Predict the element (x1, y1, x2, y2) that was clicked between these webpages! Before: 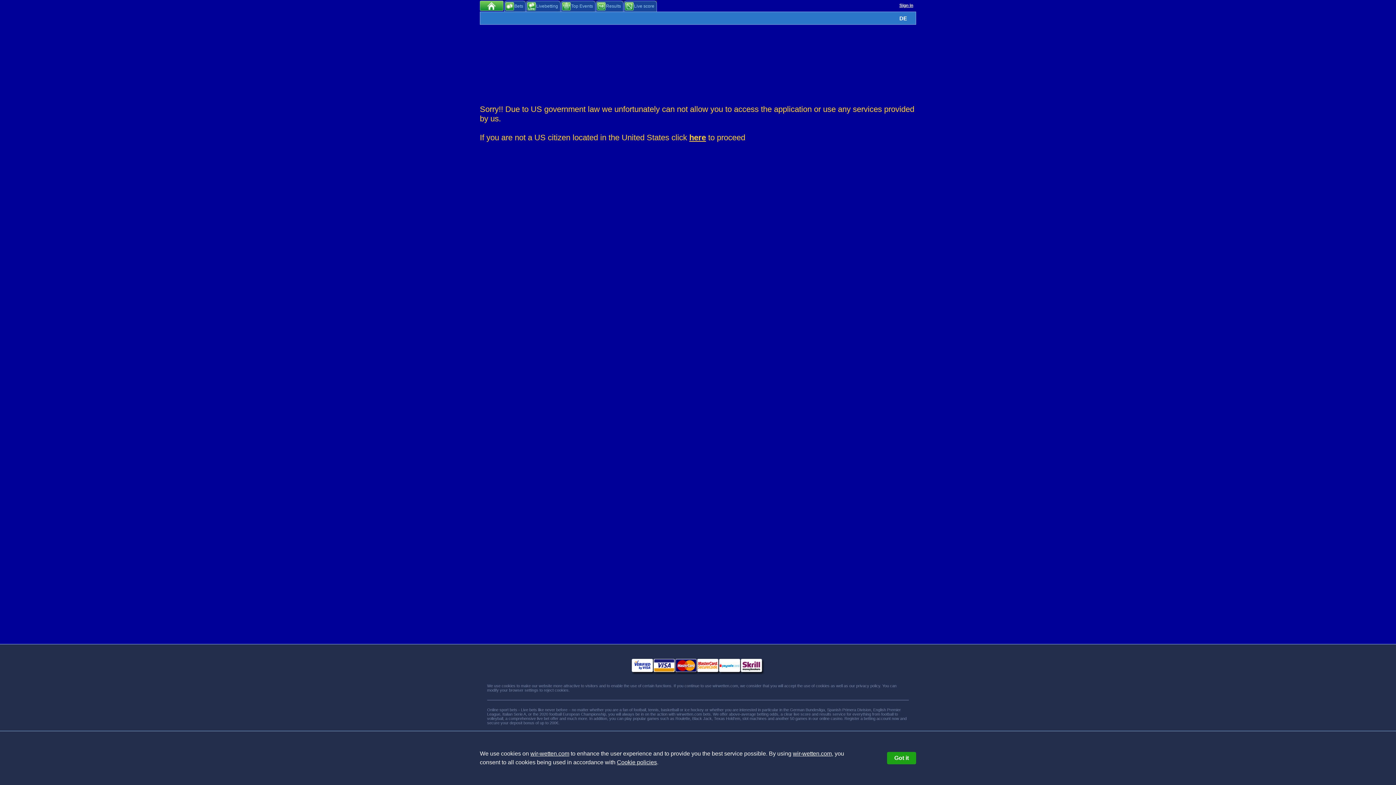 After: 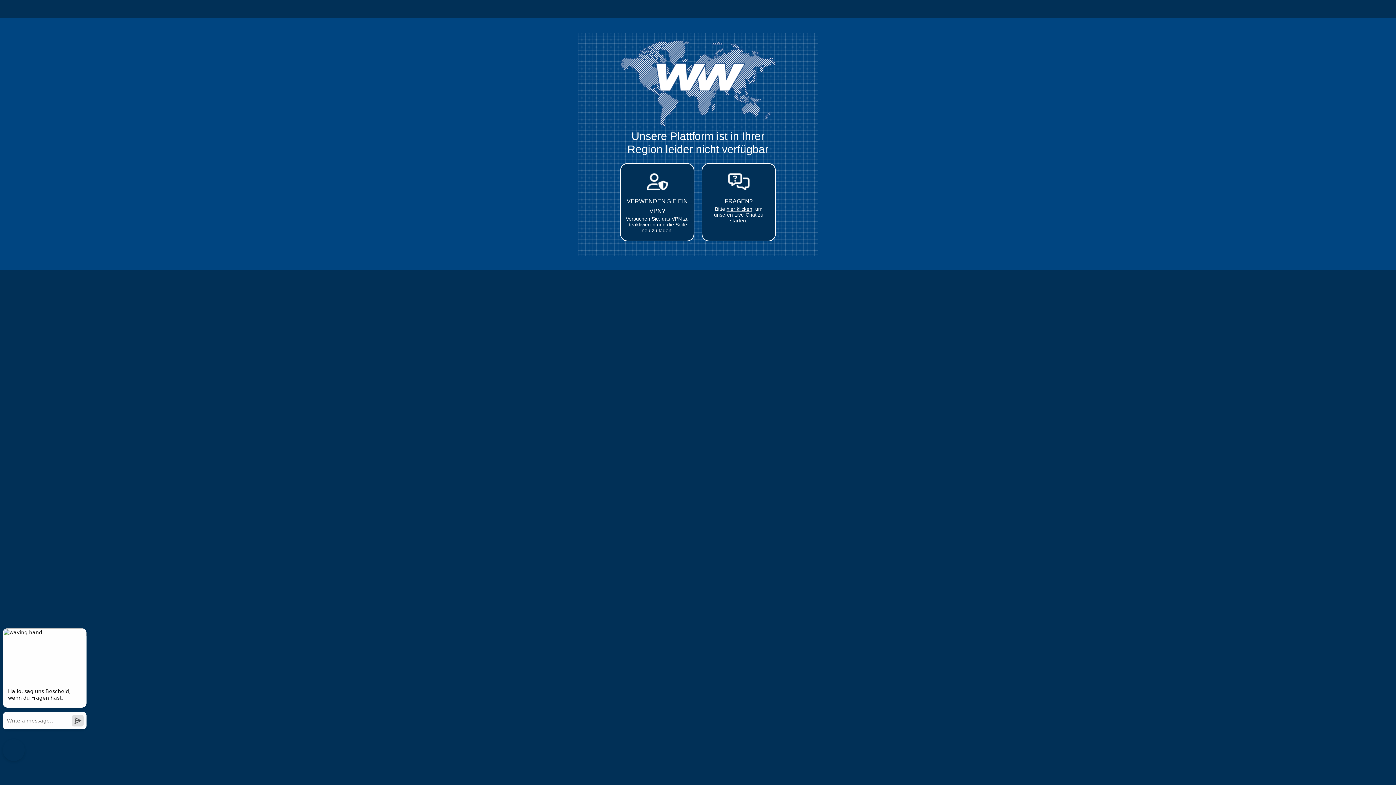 Action: bbox: (689, 133, 706, 142) label: here